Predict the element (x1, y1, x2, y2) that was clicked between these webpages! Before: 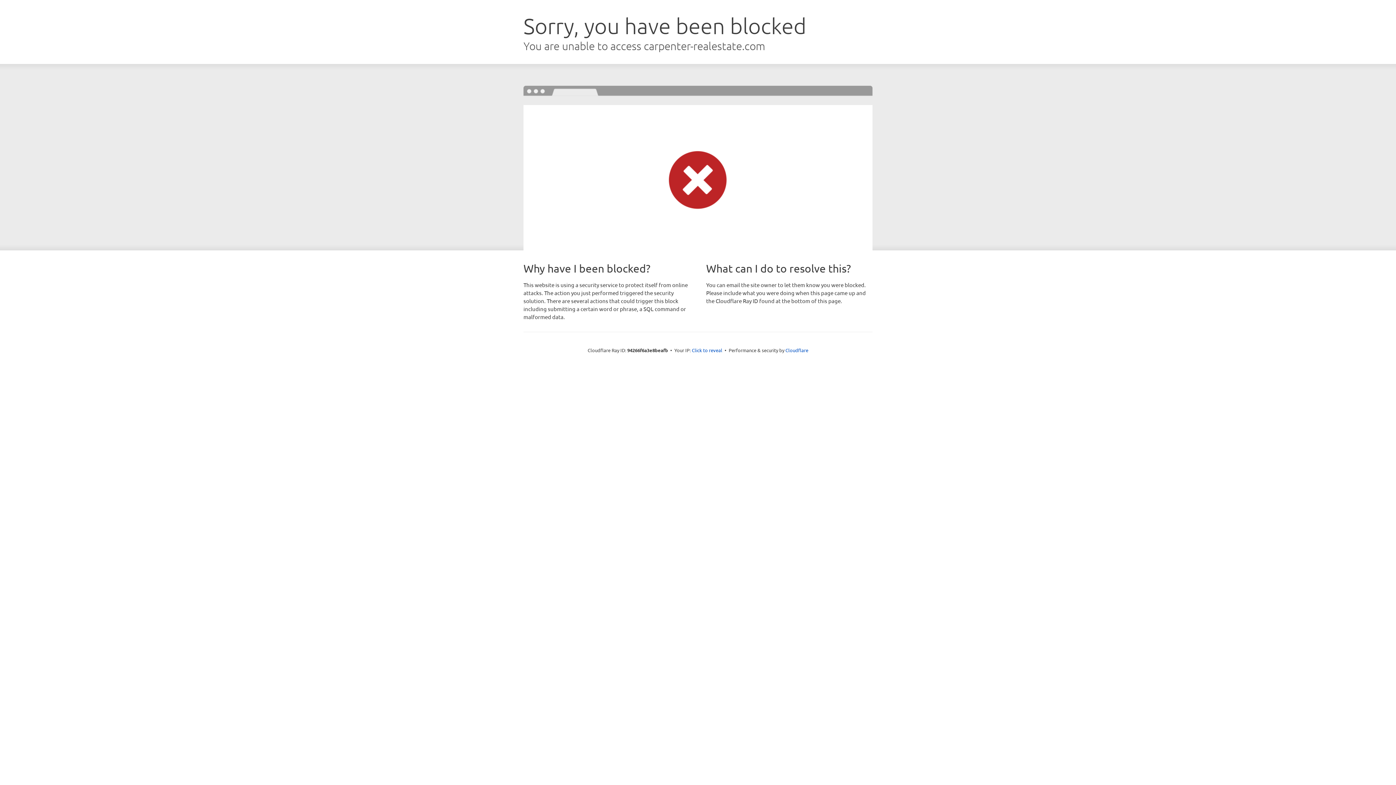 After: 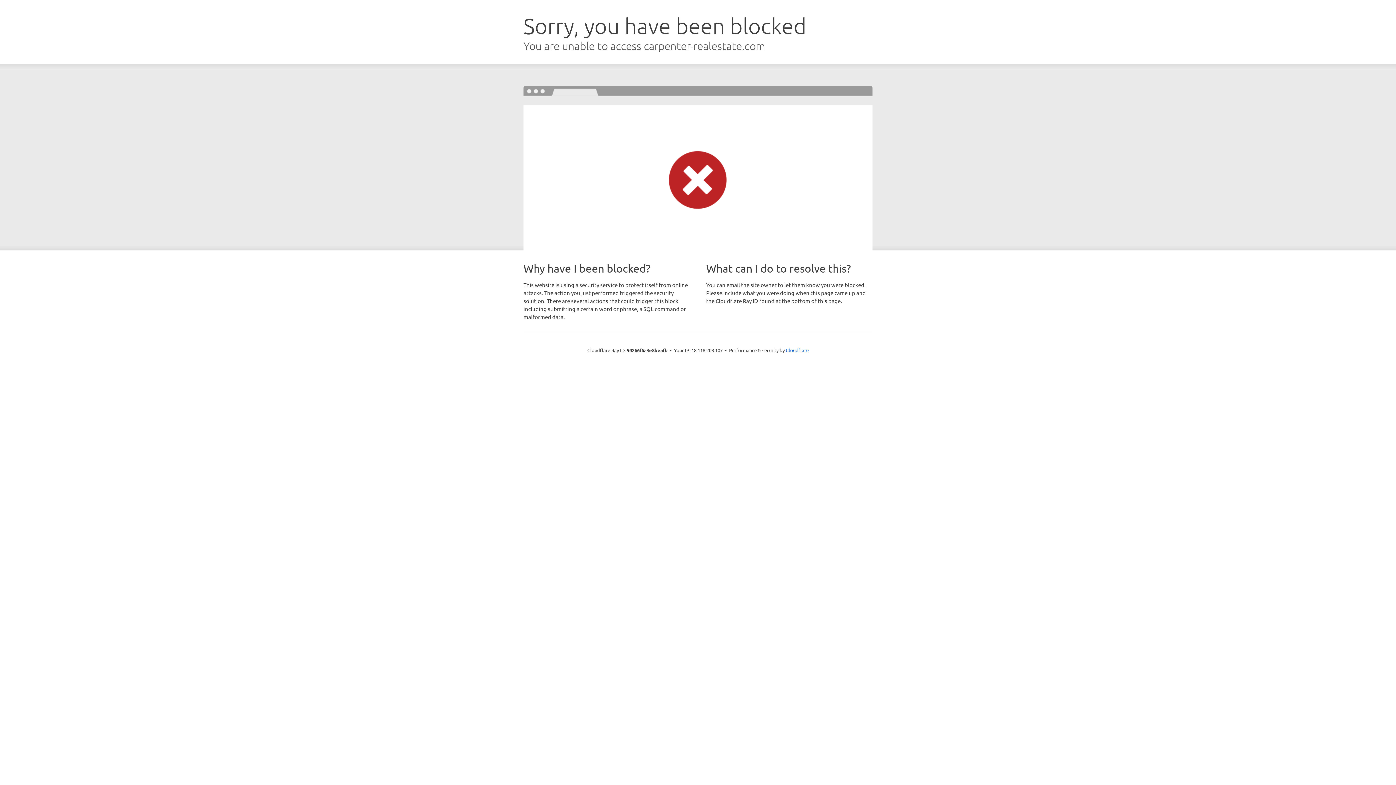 Action: label: Click to reveal bbox: (692, 346, 722, 353)